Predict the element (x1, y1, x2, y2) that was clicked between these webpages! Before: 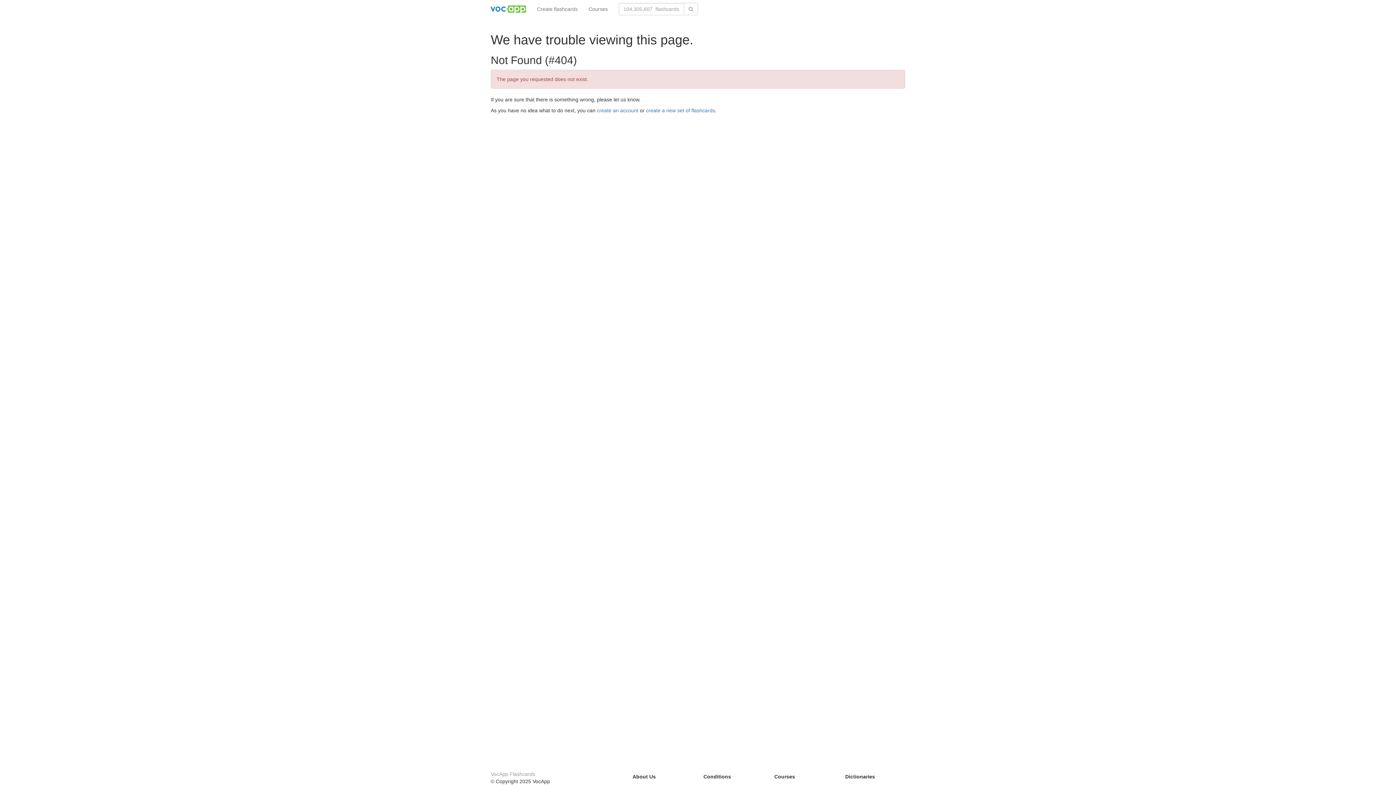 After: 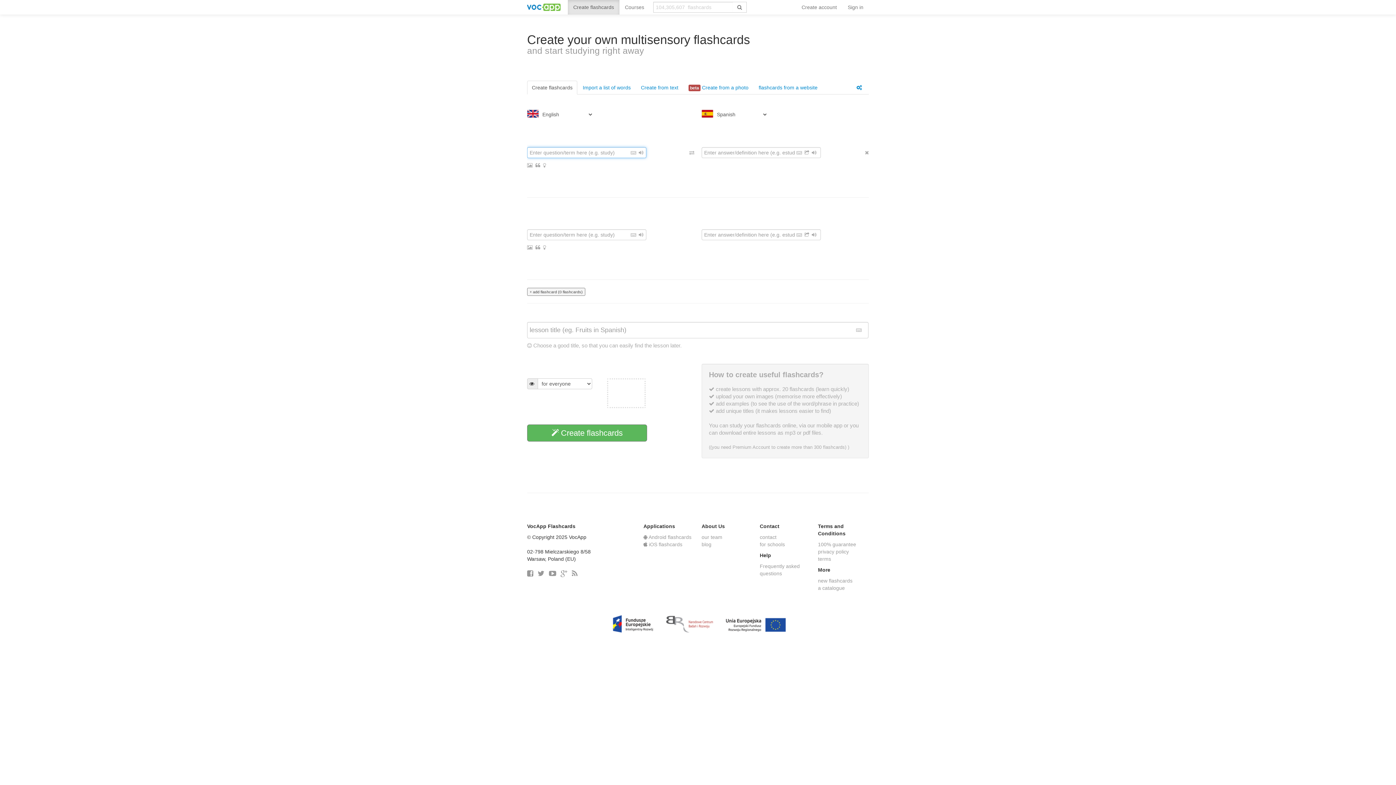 Action: bbox: (646, 107, 715, 113) label: create a new set of flashcards